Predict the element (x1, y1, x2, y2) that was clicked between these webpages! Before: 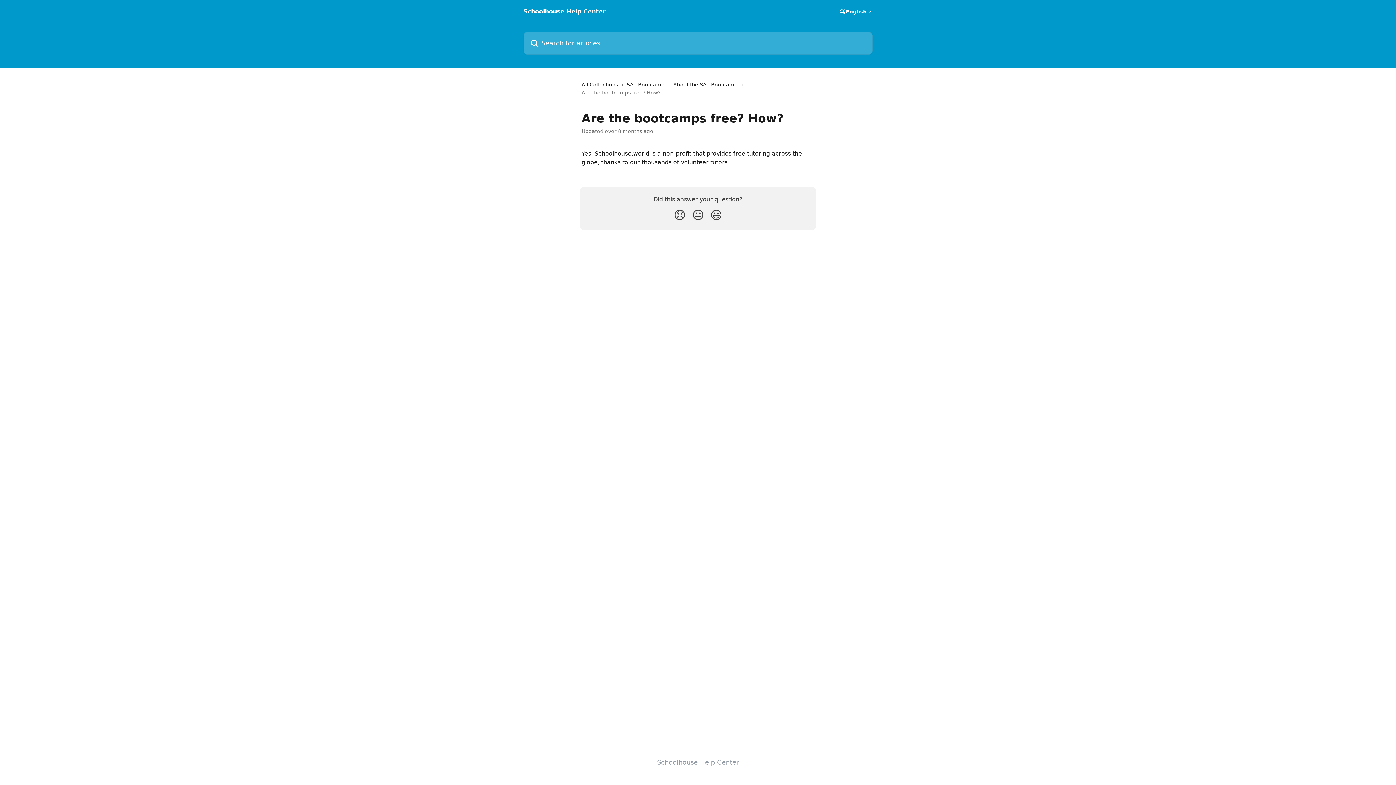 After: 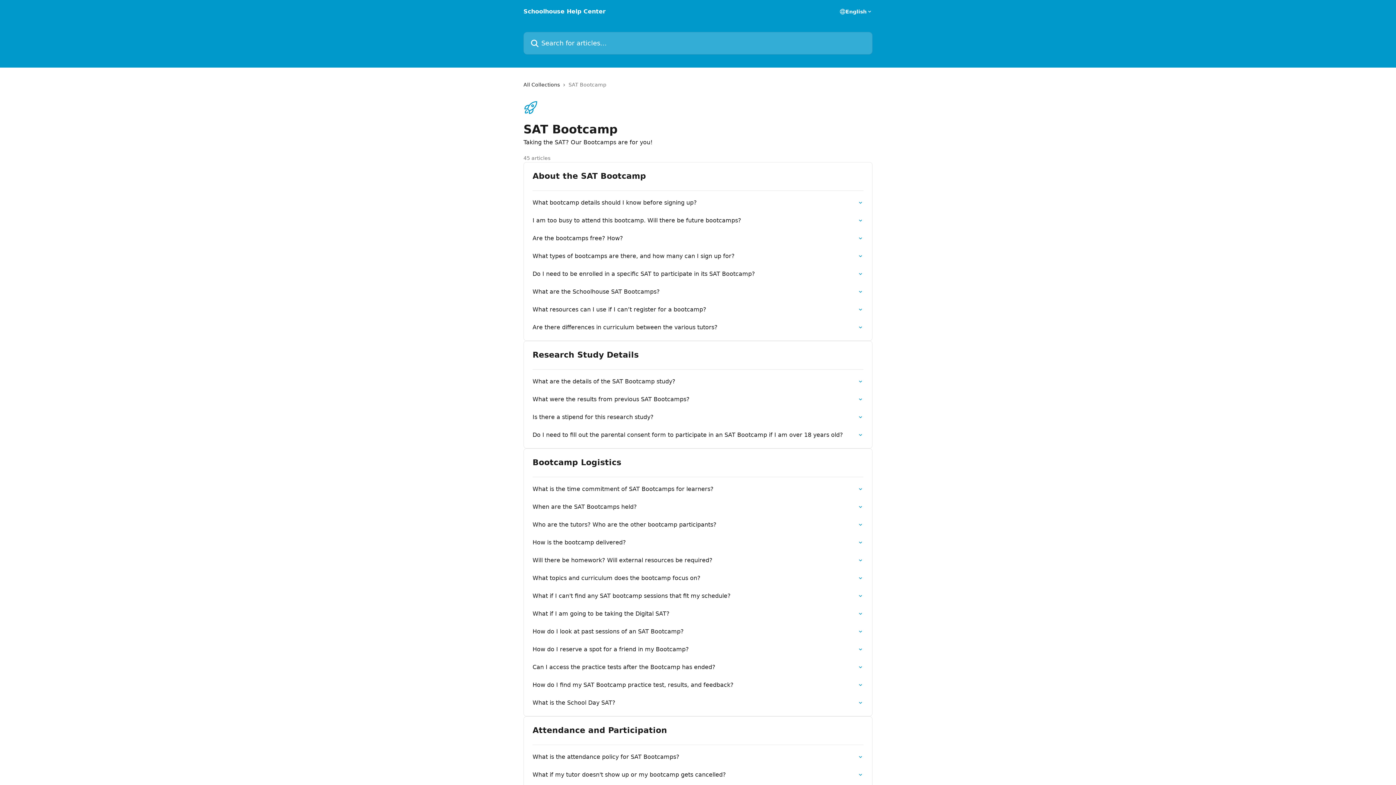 Action: bbox: (626, 80, 667, 88) label: SAT Bootcamp